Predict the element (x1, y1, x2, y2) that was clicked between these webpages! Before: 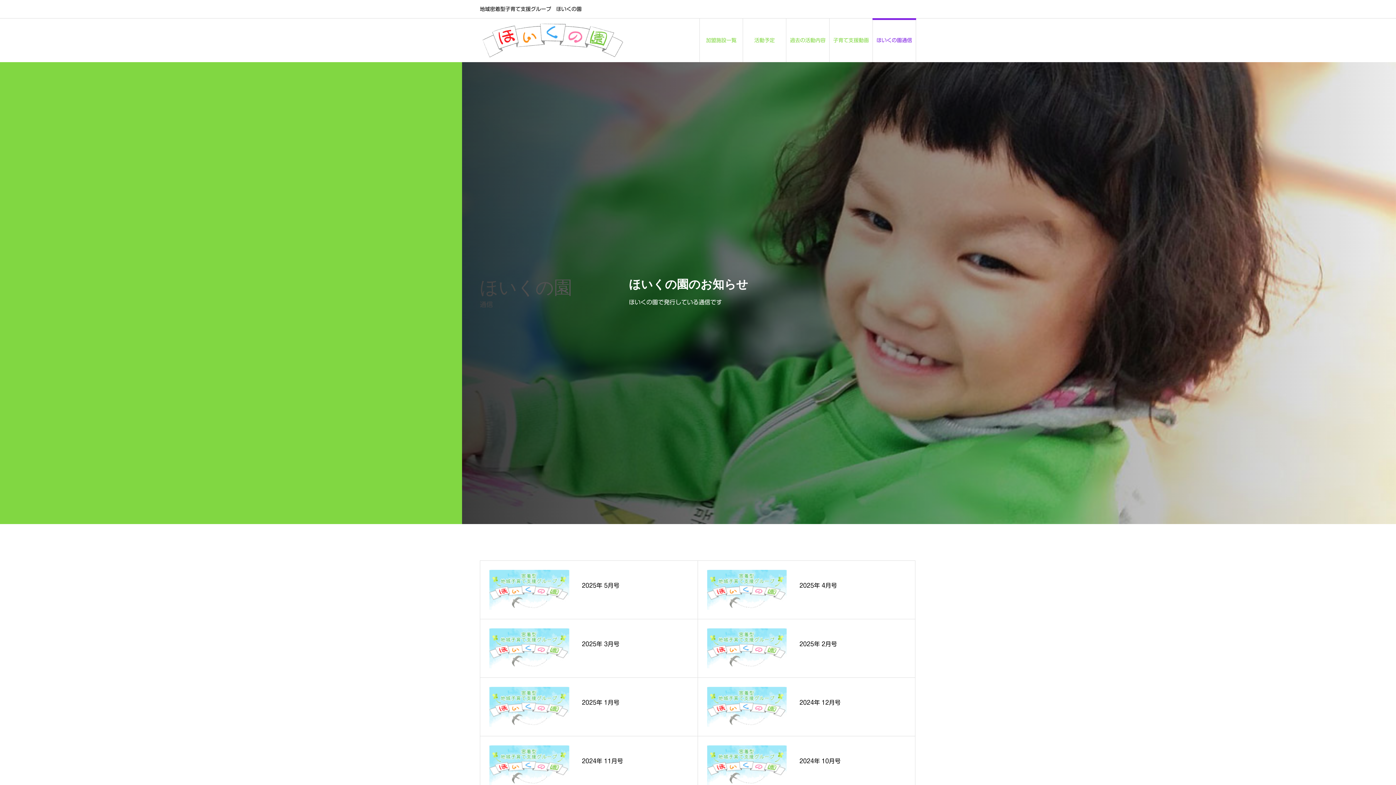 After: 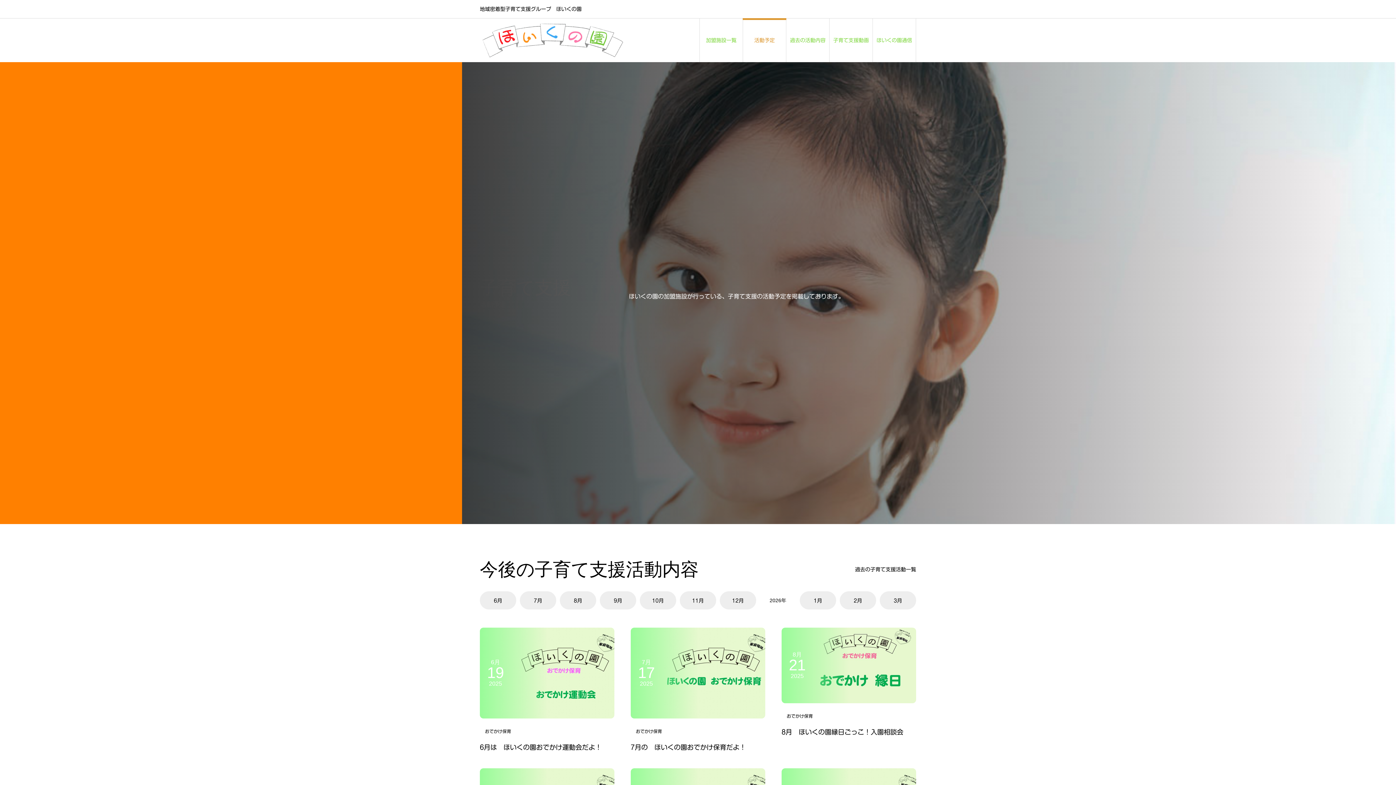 Action: label: 活動予定 bbox: (743, 18, 786, 62)